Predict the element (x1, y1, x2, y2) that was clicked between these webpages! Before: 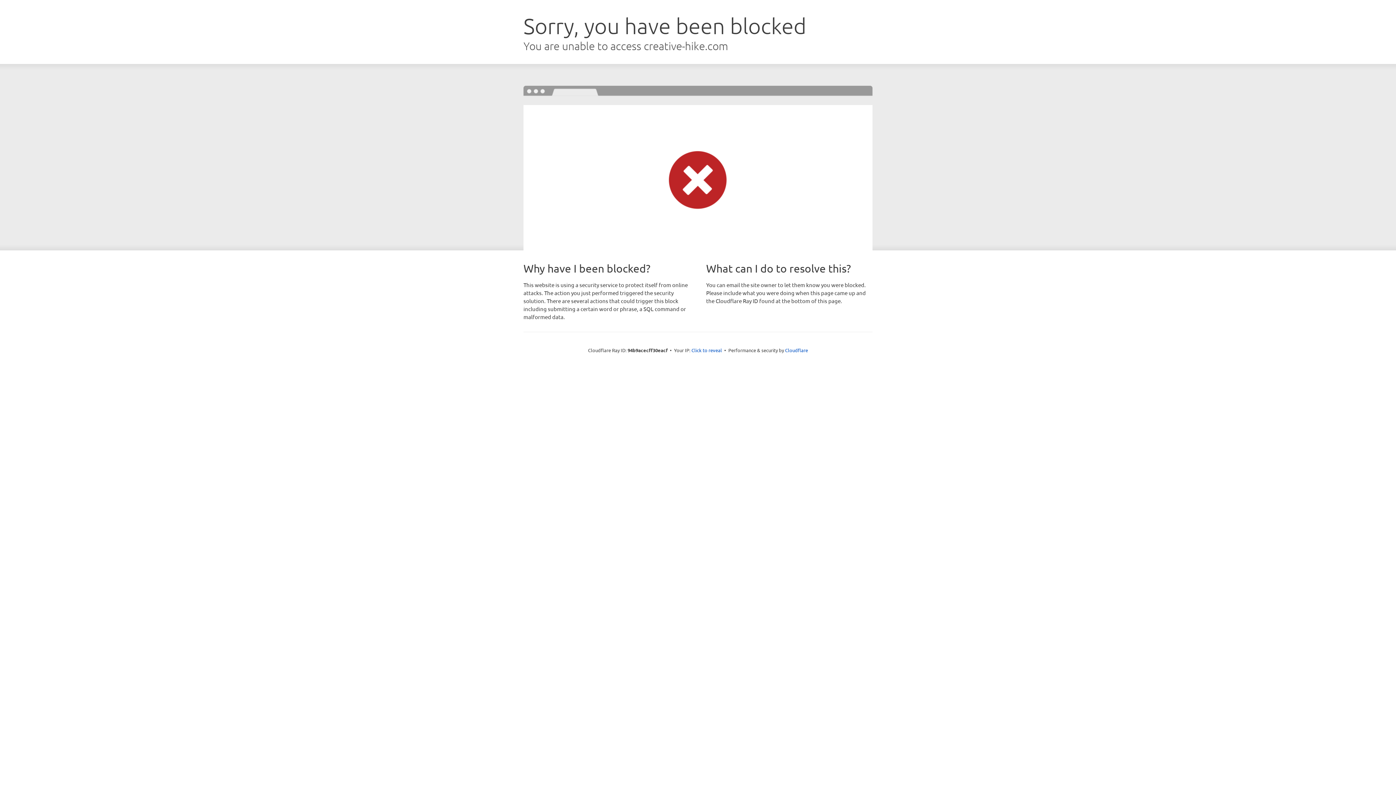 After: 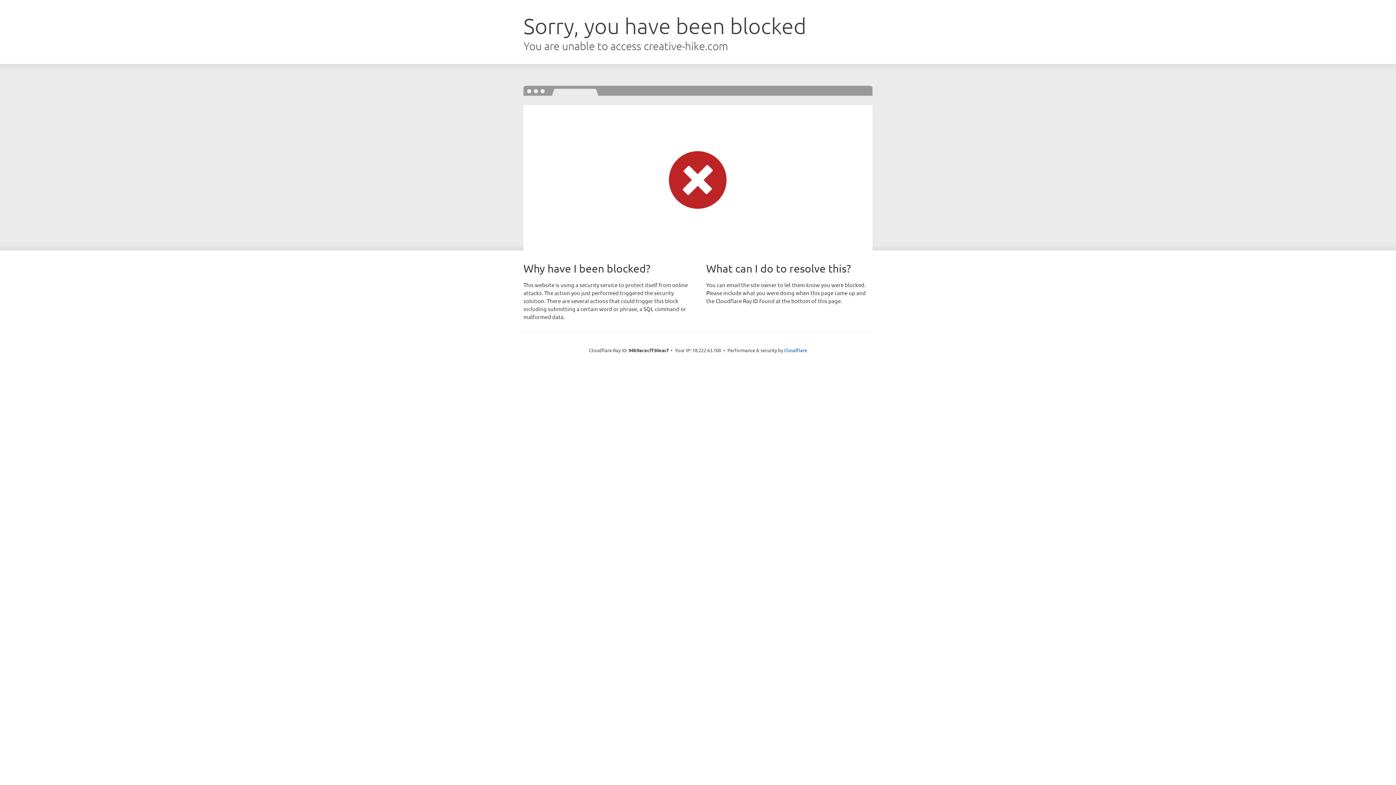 Action: label: Click to reveal bbox: (691, 346, 722, 353)